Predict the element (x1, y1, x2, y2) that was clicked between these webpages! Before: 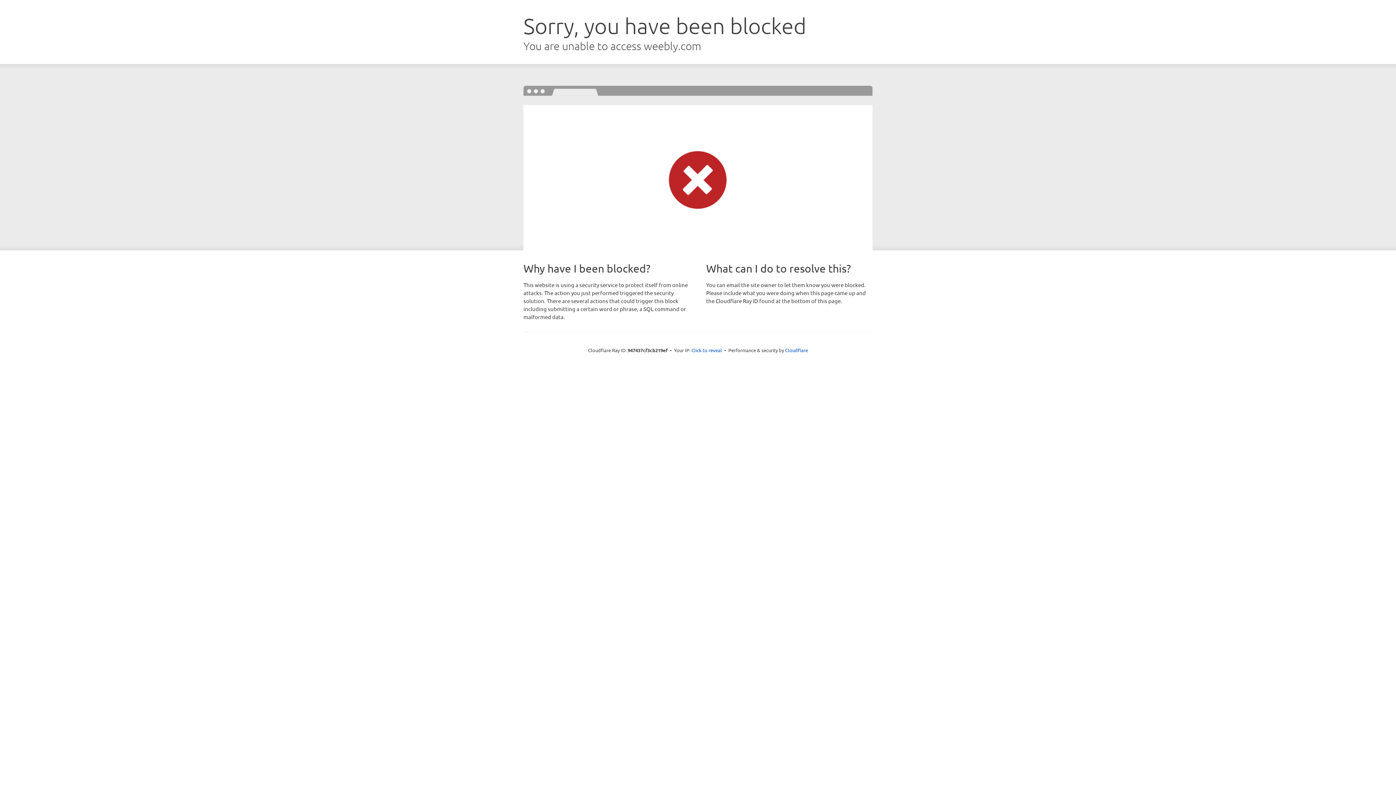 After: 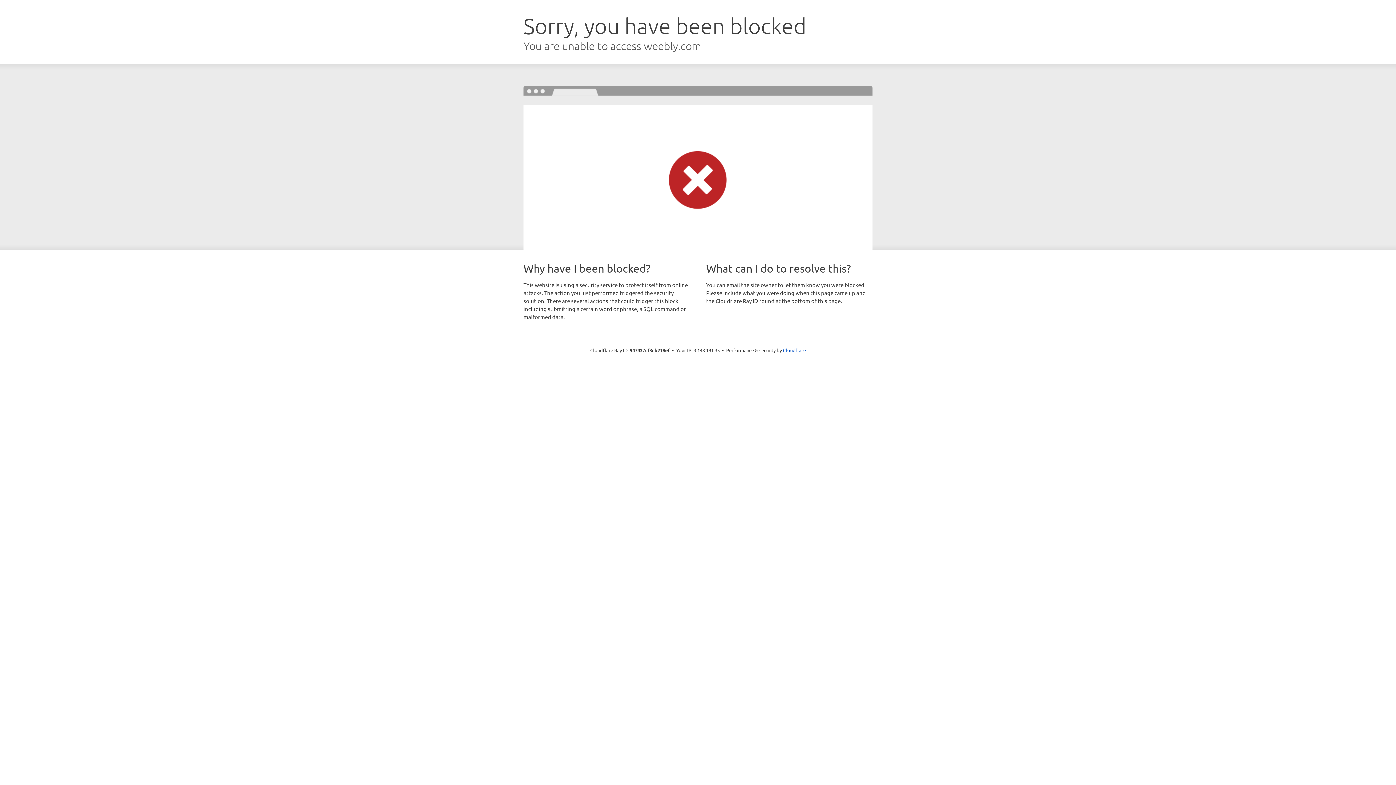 Action: bbox: (691, 346, 722, 353) label: Click to reveal